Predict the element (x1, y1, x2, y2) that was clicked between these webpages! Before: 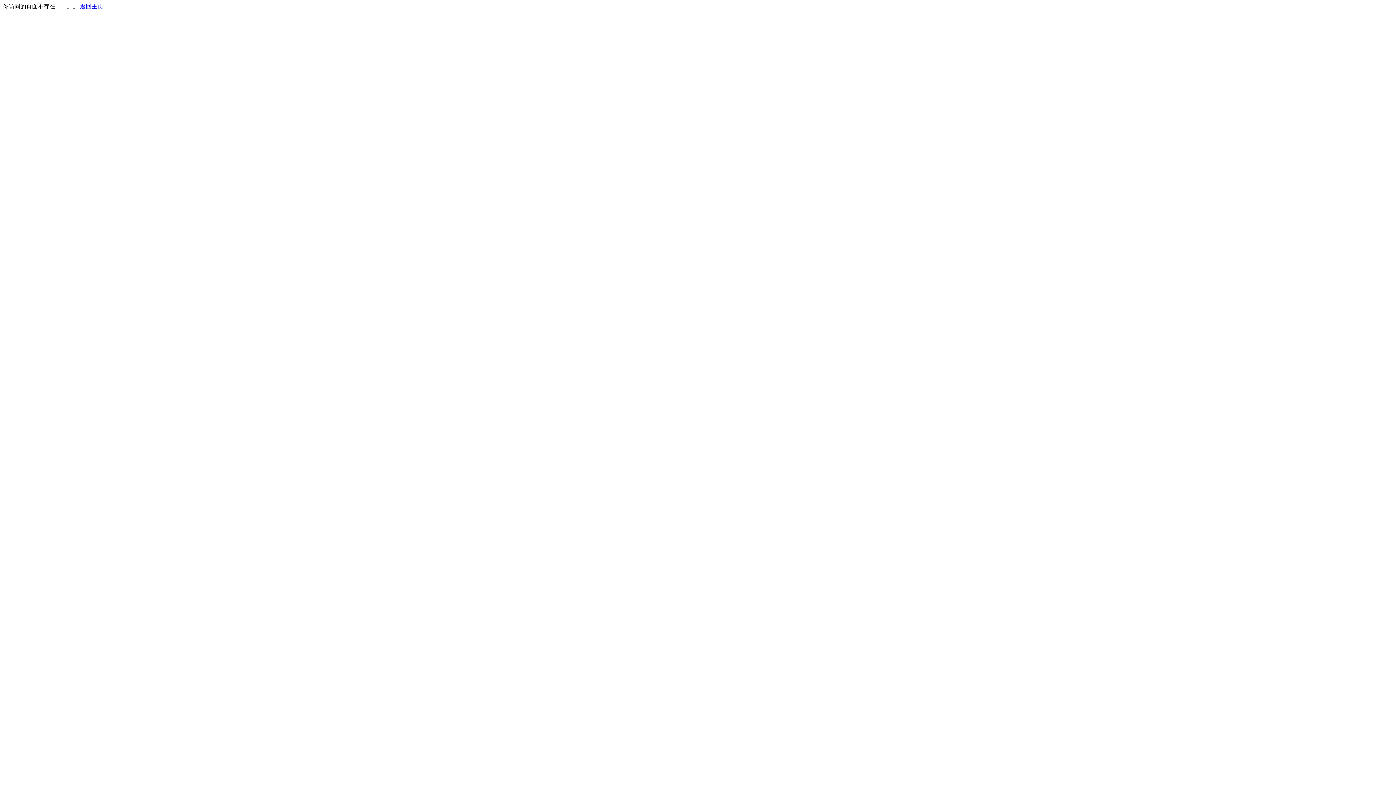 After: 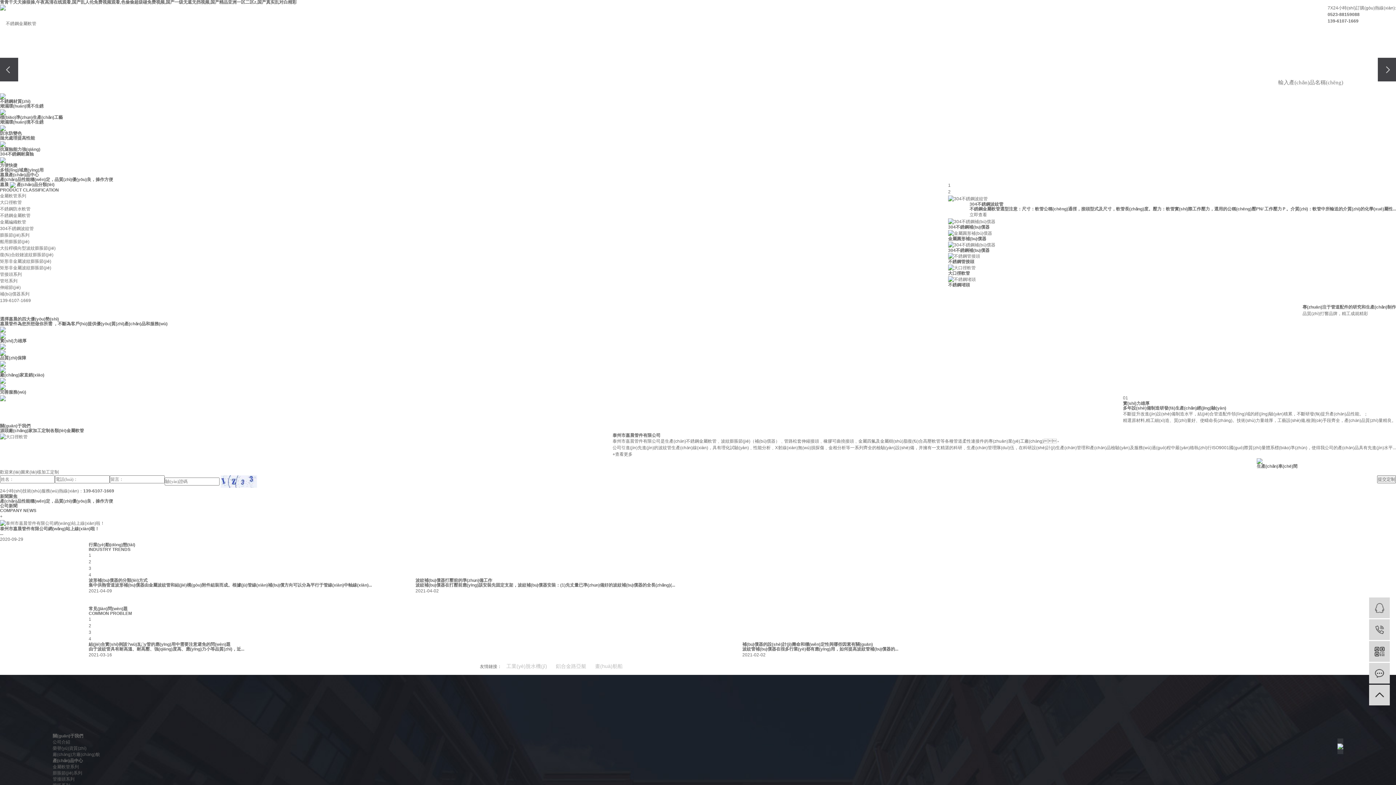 Action: label: 返回主页 bbox: (80, 3, 103, 9)